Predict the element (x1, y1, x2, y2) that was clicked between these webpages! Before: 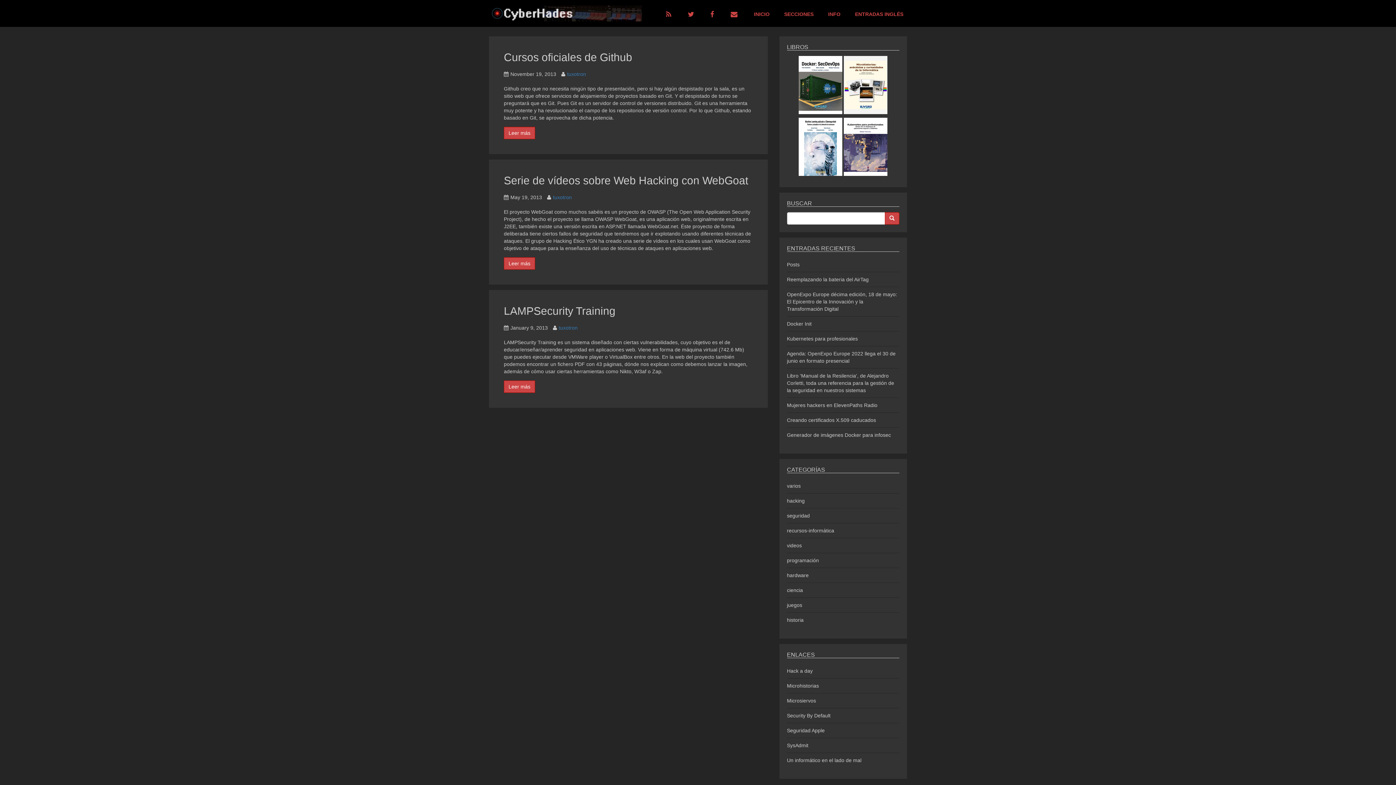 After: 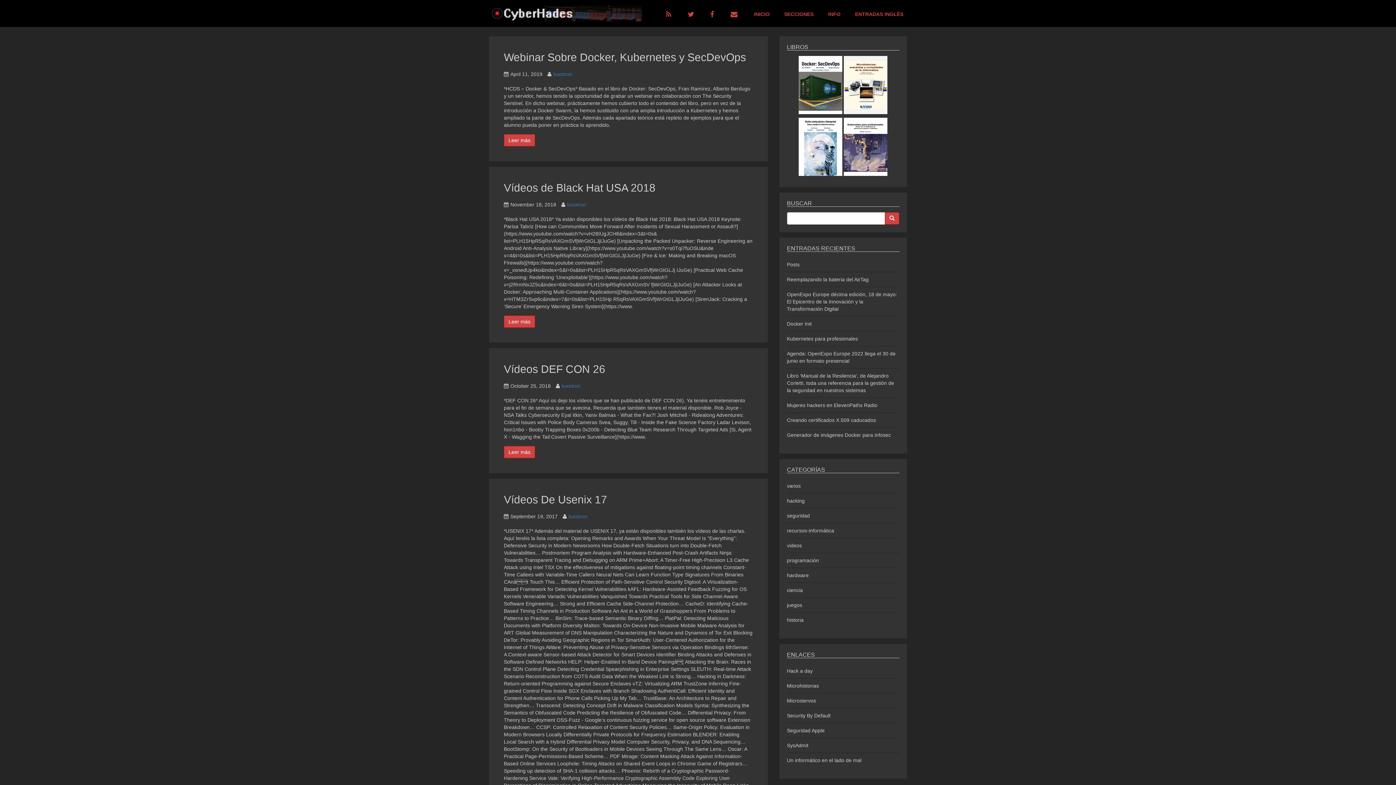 Action: label: videos bbox: (787, 542, 802, 548)